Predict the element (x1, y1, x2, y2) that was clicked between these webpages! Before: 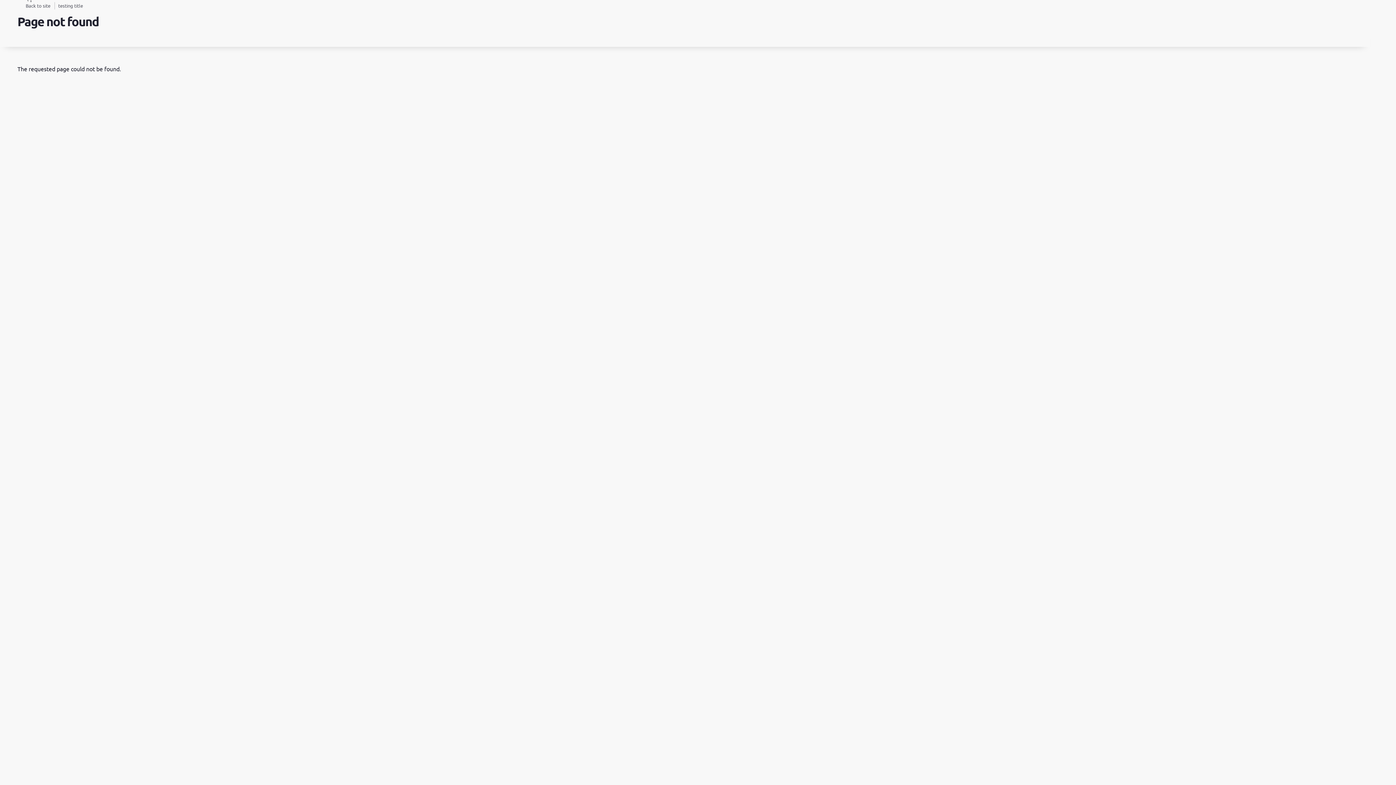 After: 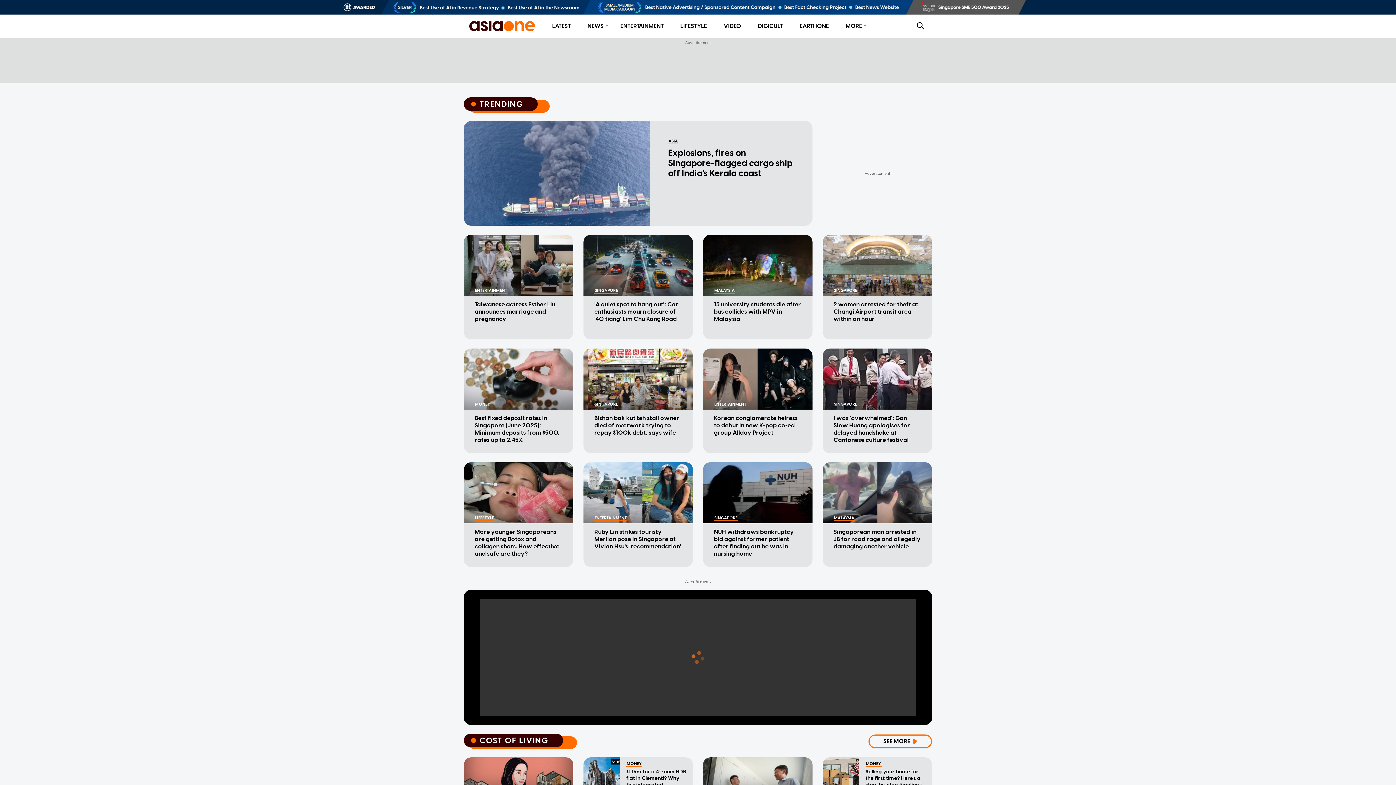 Action: label: Back to site bbox: (17, 2, 50, 8)